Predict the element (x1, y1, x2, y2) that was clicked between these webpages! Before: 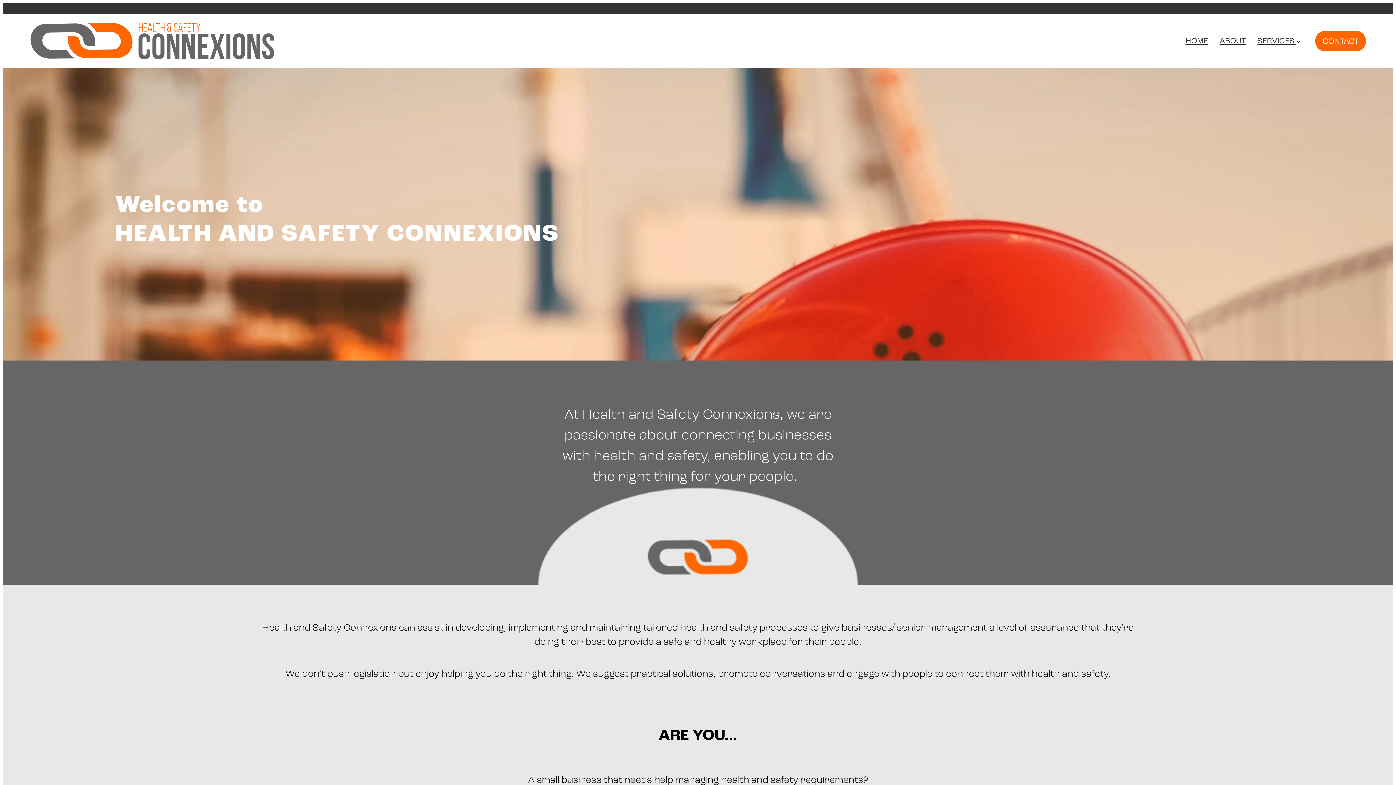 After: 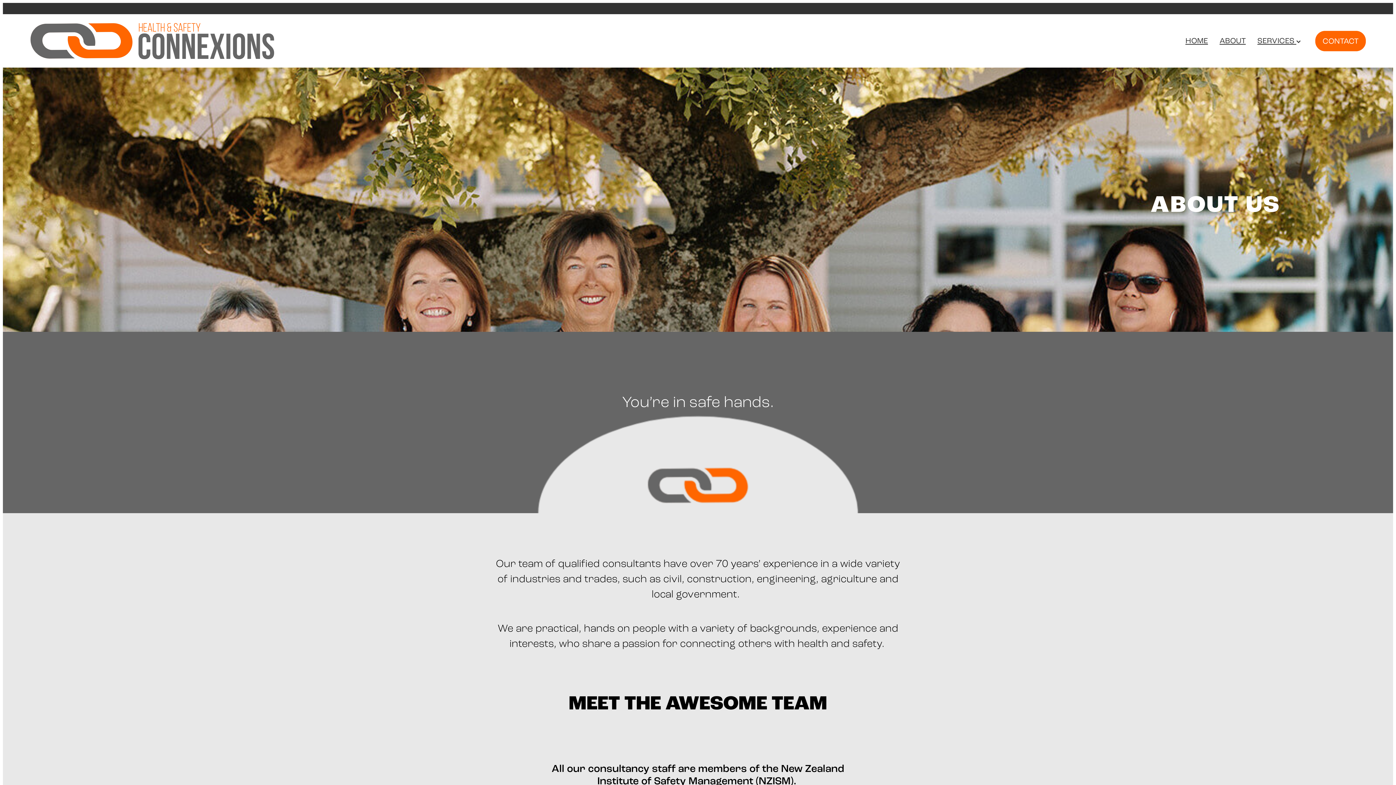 Action: label: ABOUT bbox: (1219, 36, 1246, 45)